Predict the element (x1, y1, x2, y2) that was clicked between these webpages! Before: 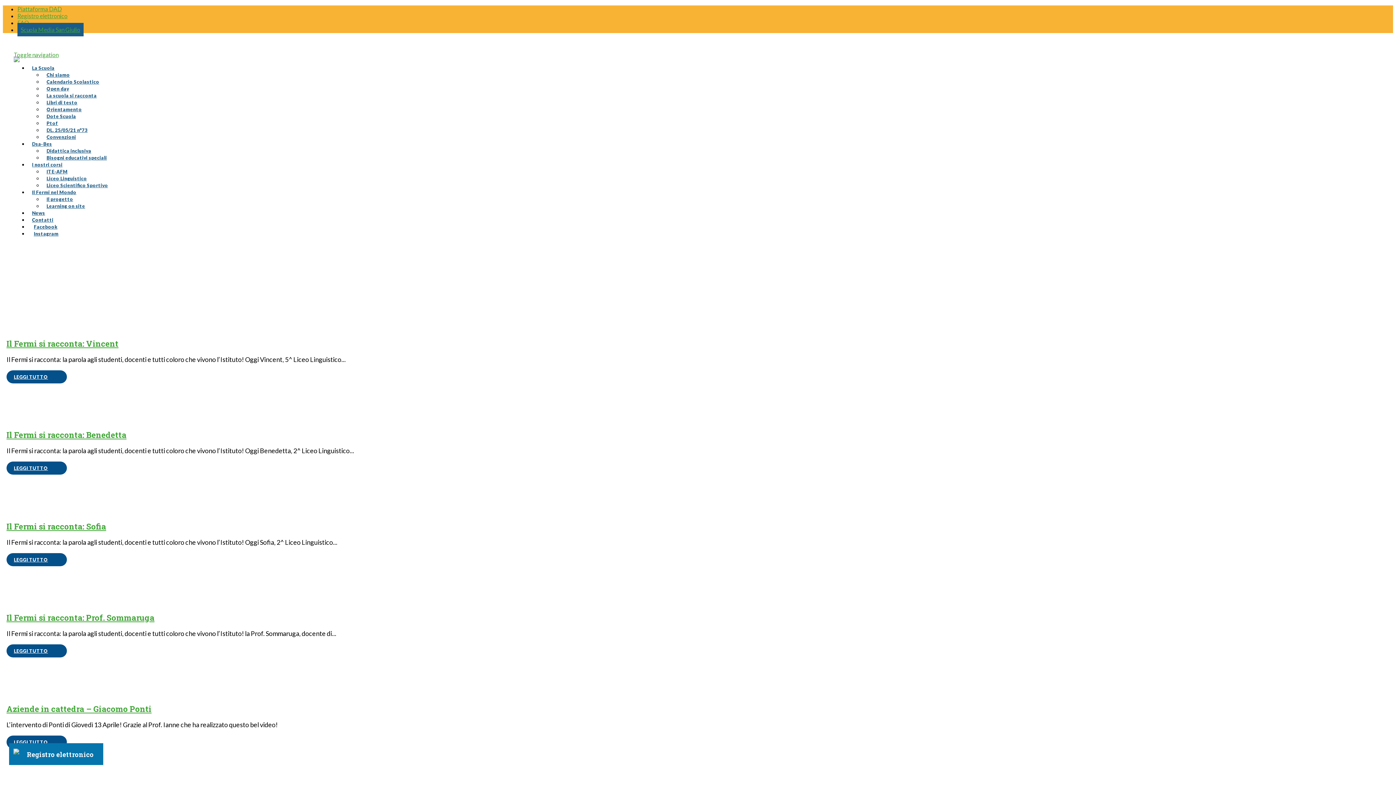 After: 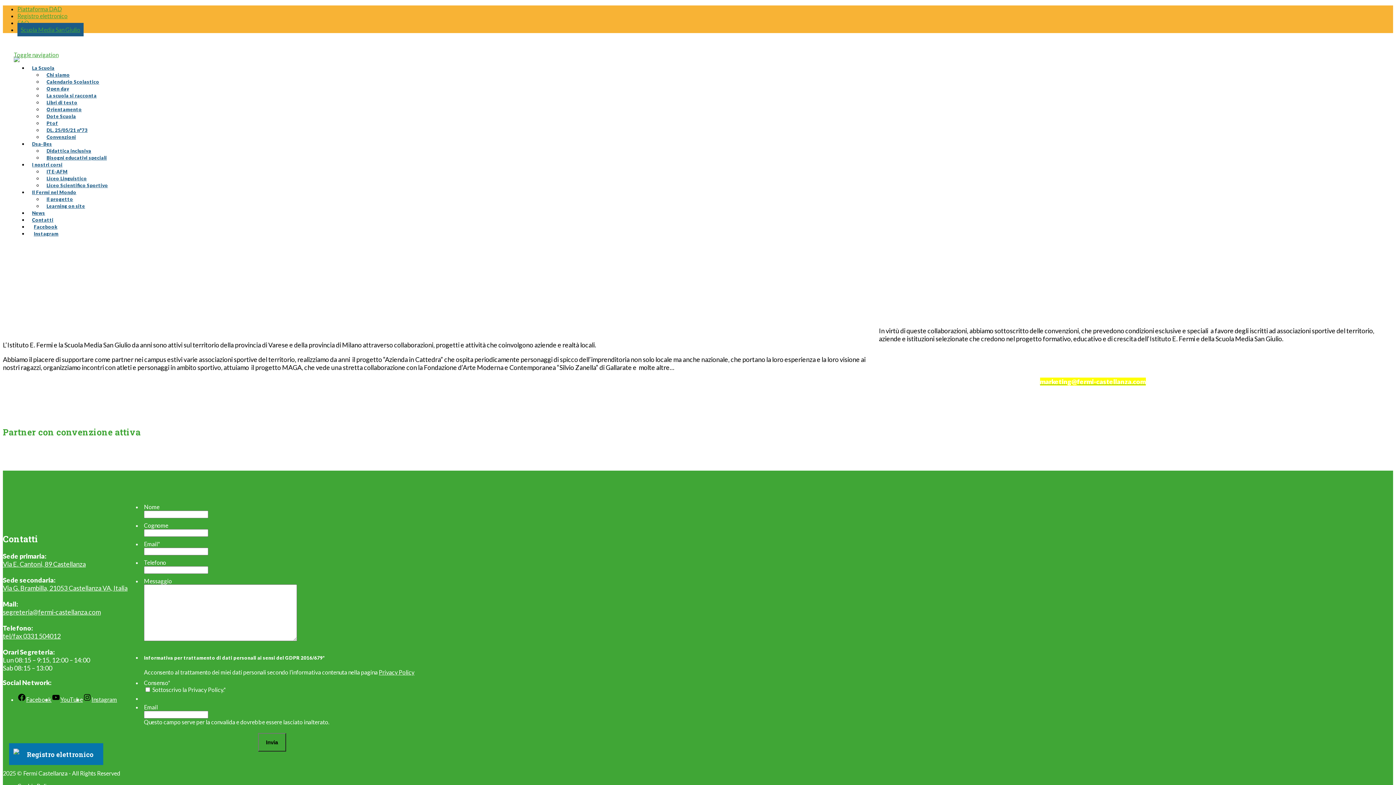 Action: label: Convenzioni bbox: (42, 128, 79, 145)